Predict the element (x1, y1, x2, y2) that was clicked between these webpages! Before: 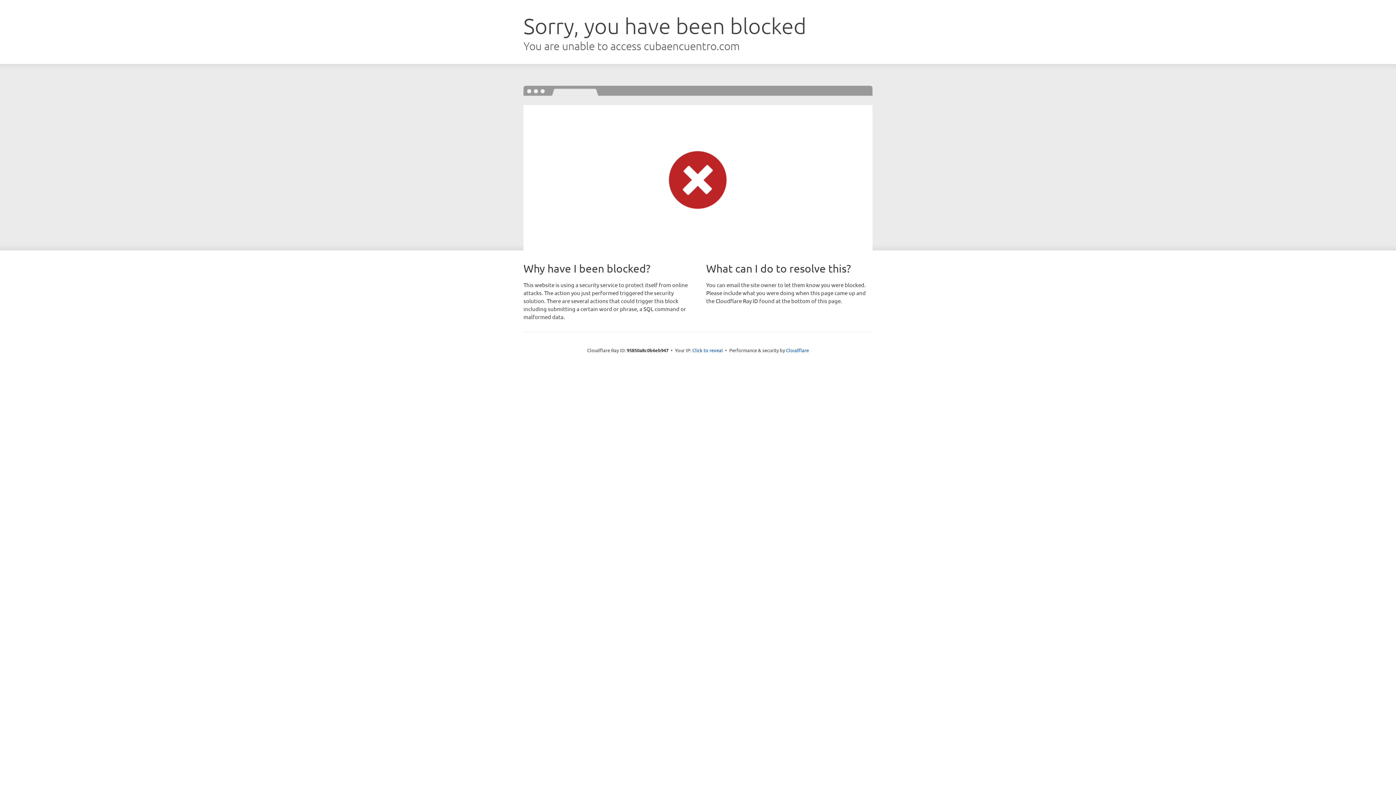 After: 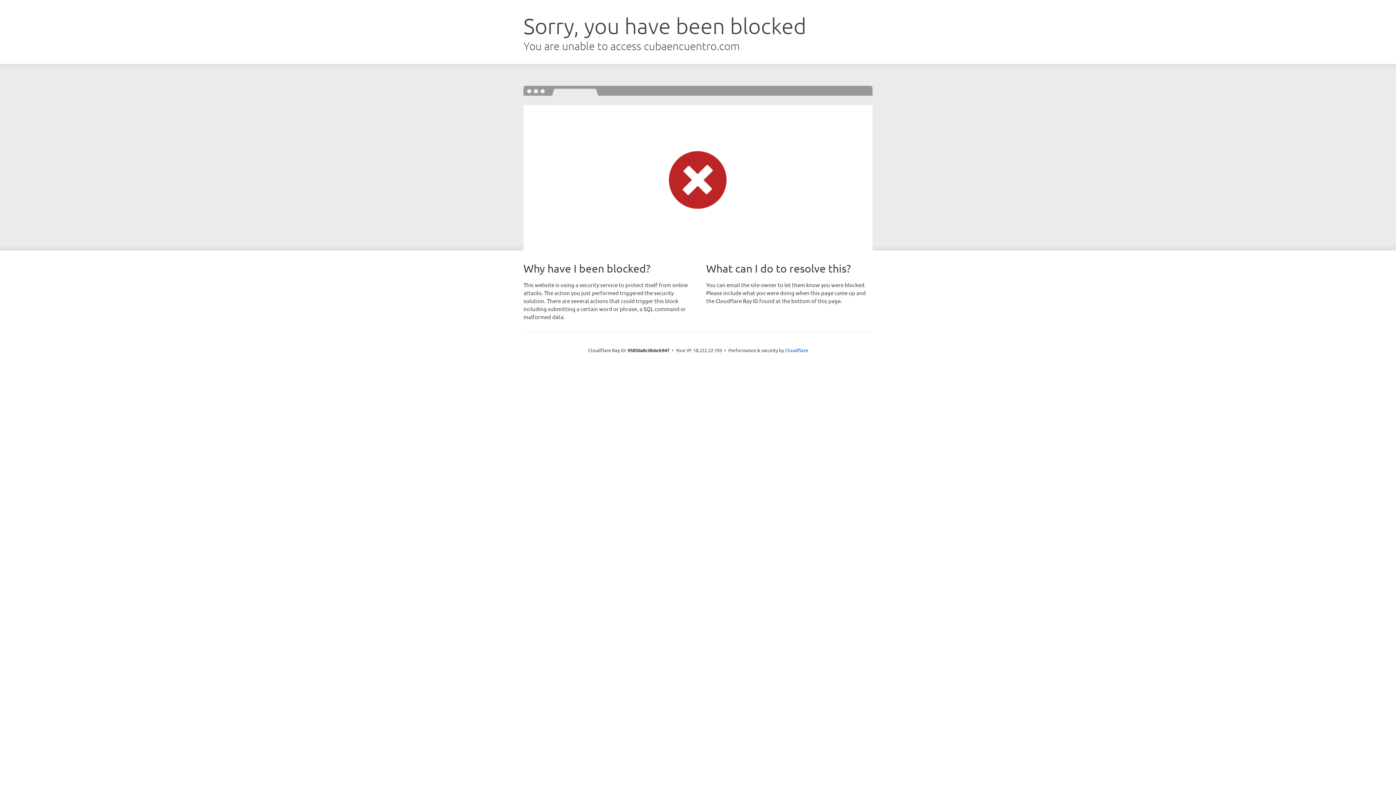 Action: label: Click to reveal bbox: (692, 346, 723, 353)